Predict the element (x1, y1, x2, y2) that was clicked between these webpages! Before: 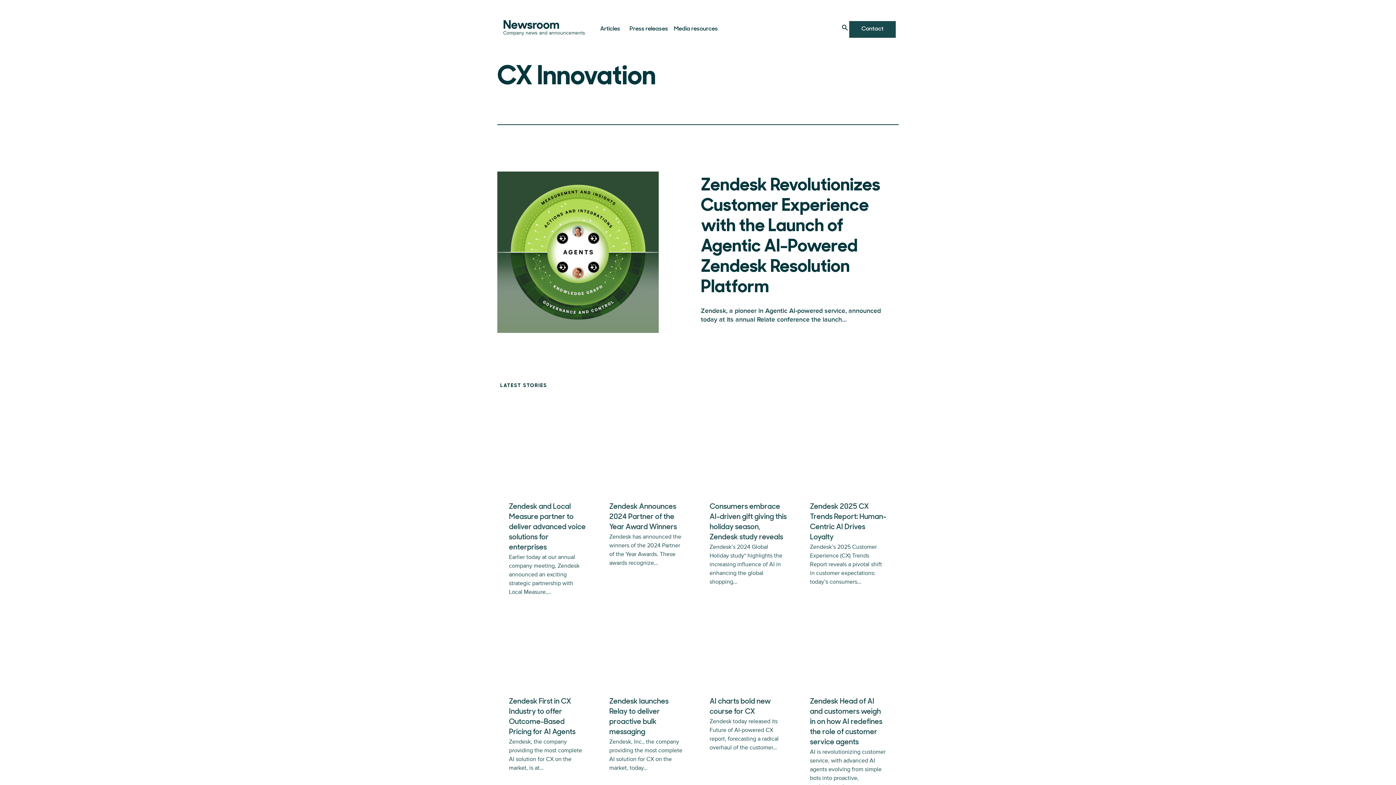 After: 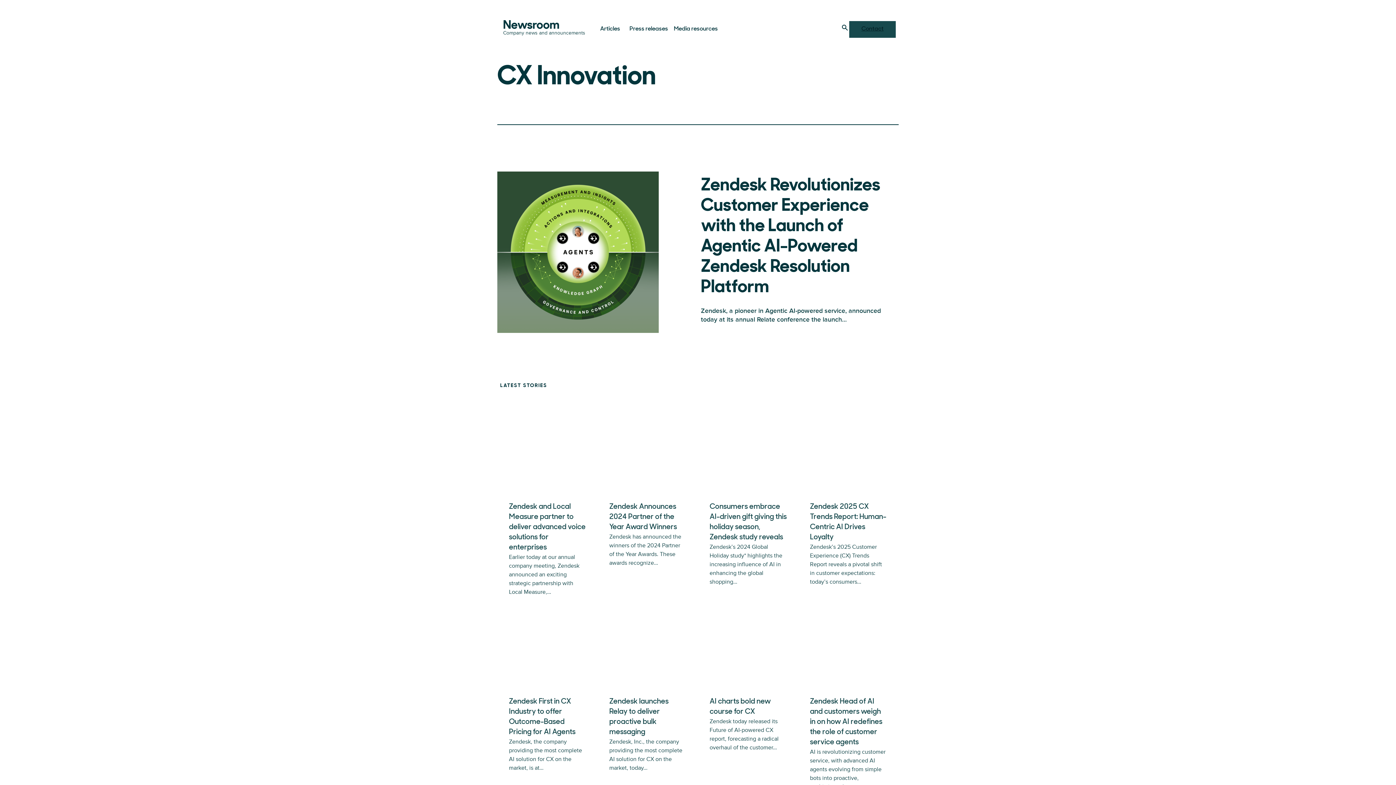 Action: bbox: (849, 21, 896, 37) label: Contact